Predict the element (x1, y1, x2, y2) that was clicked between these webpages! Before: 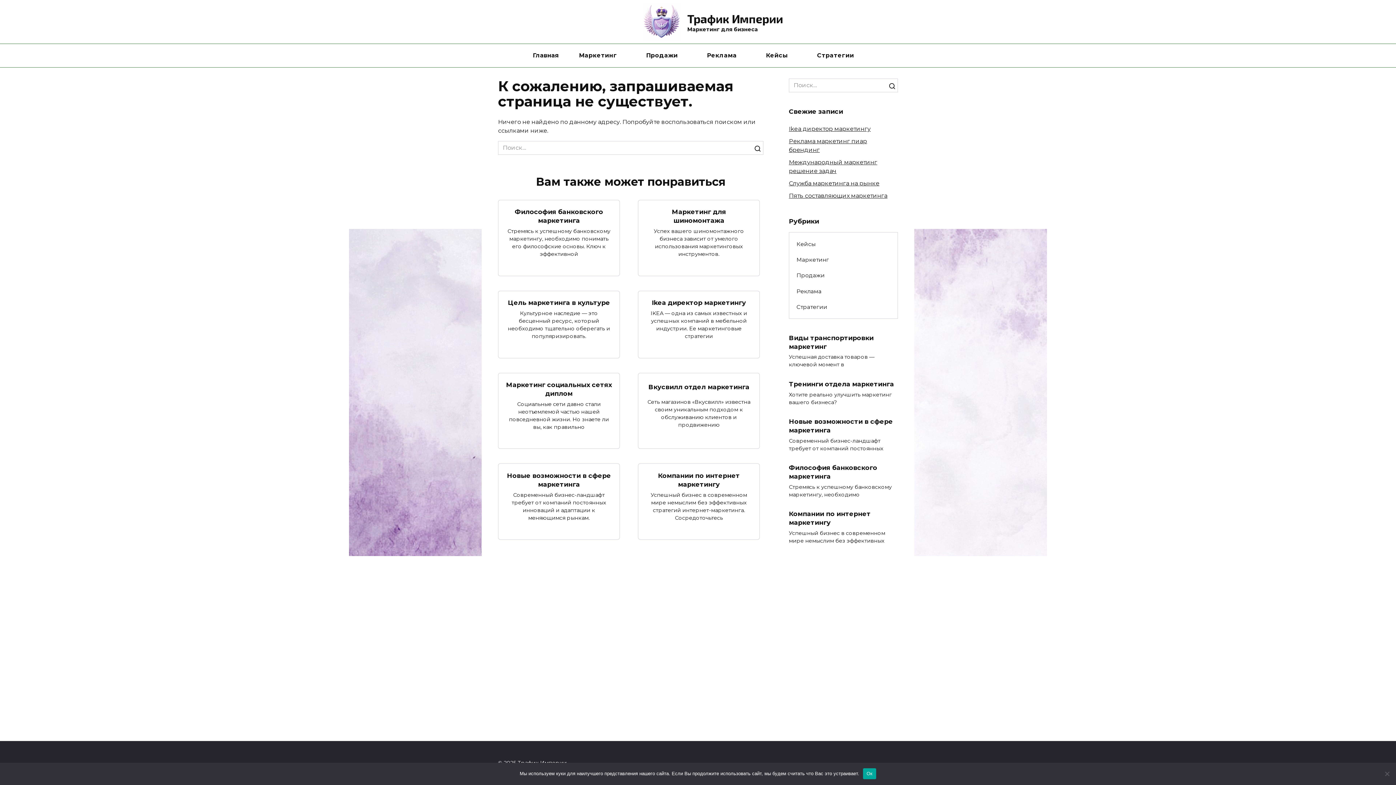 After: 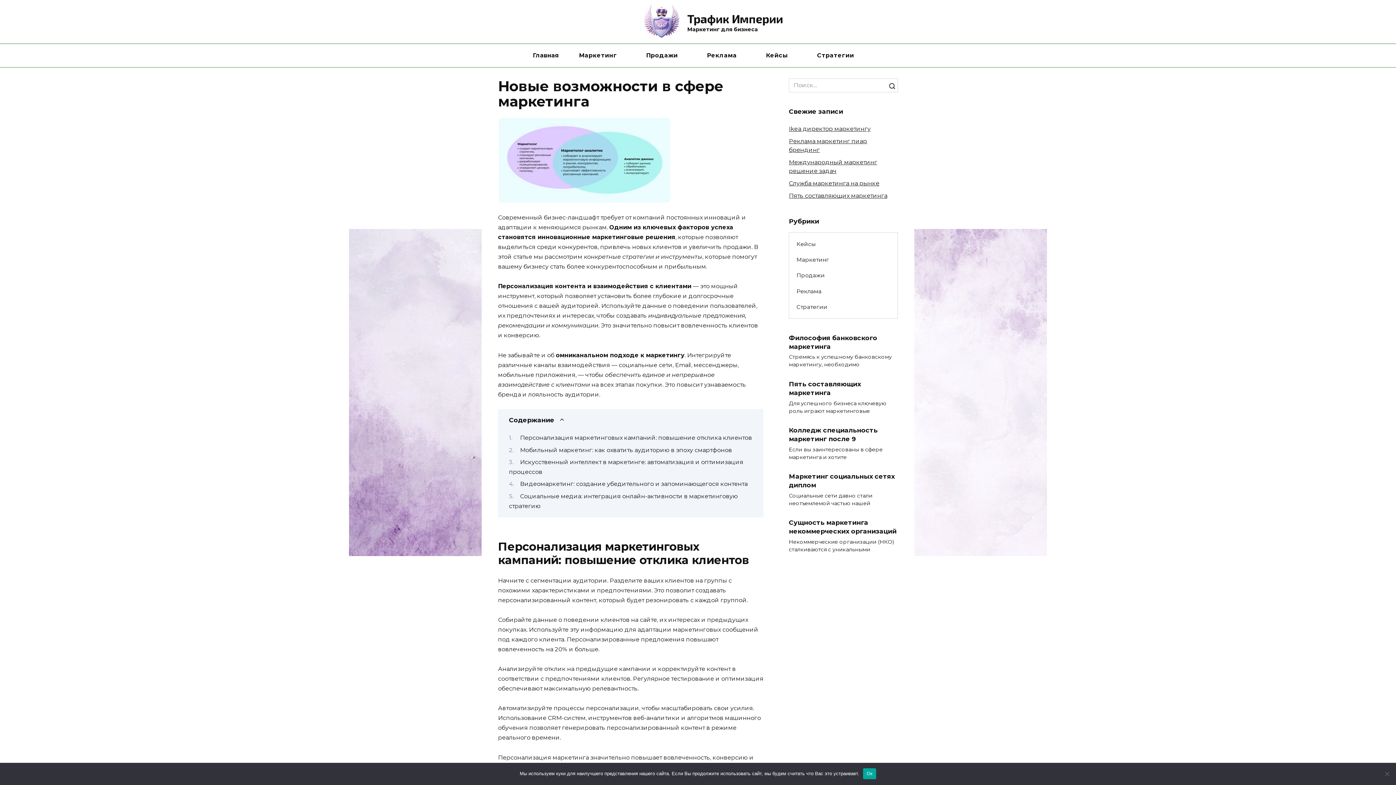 Action: label: Новые возможности в сфере маркетинга bbox: (507, 471, 611, 488)